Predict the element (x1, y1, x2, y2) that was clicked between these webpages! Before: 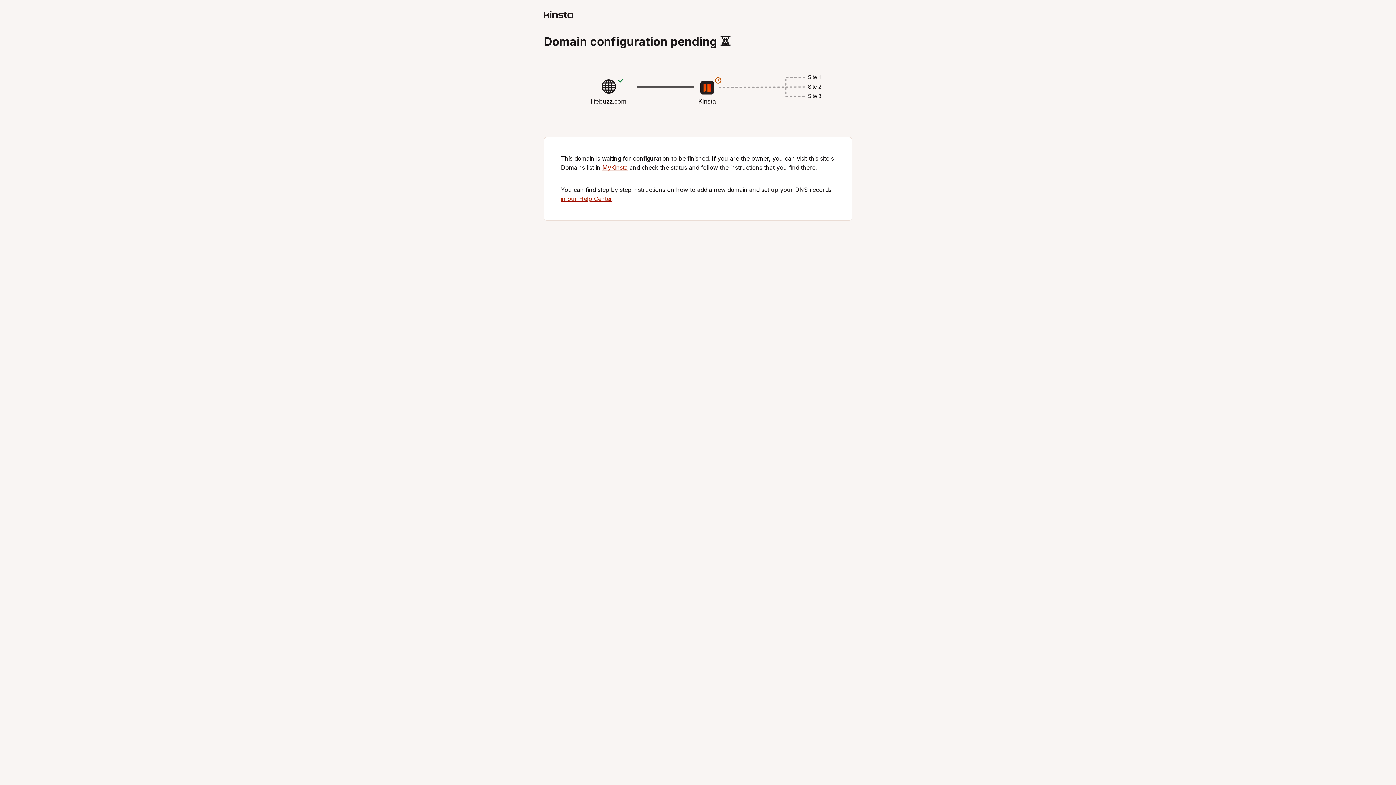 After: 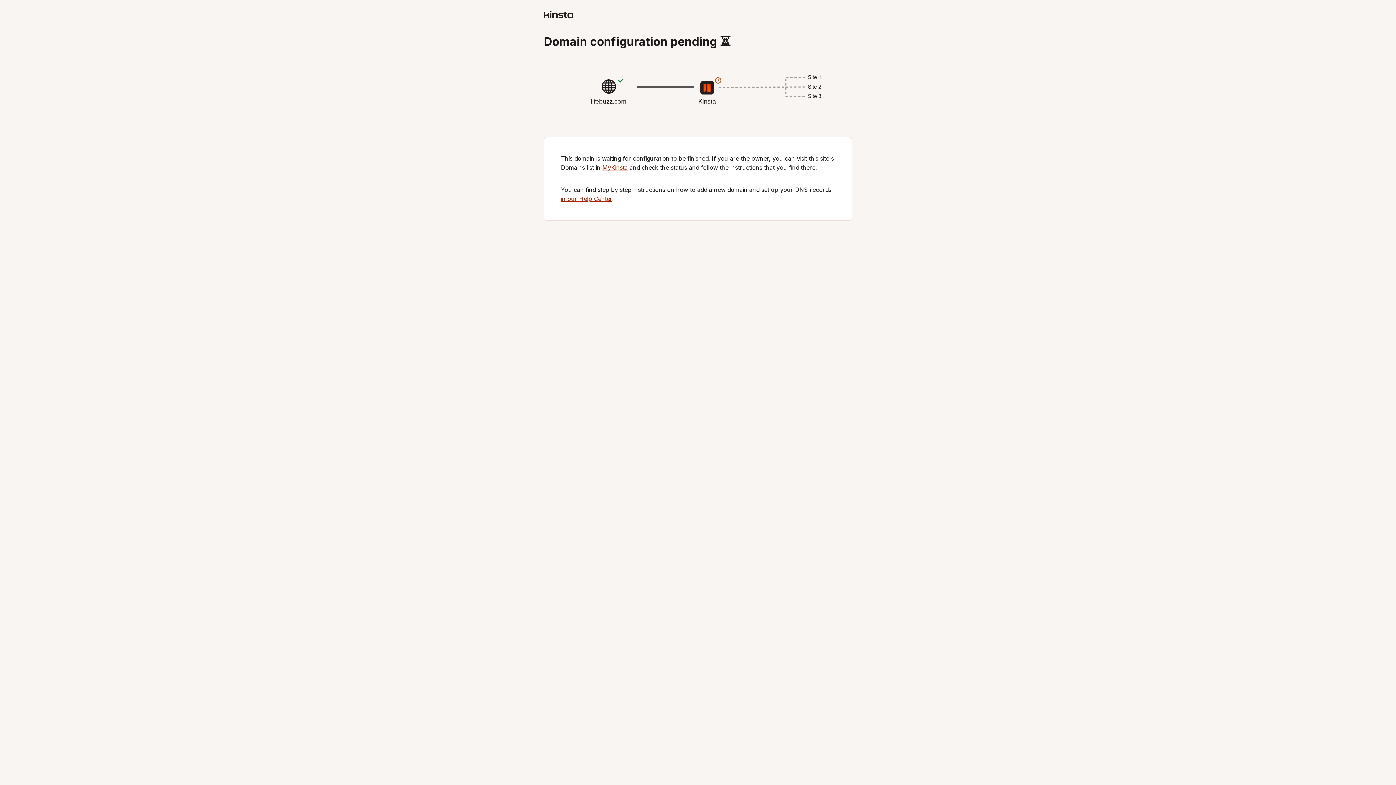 Action: bbox: (544, 12, 573, 19)